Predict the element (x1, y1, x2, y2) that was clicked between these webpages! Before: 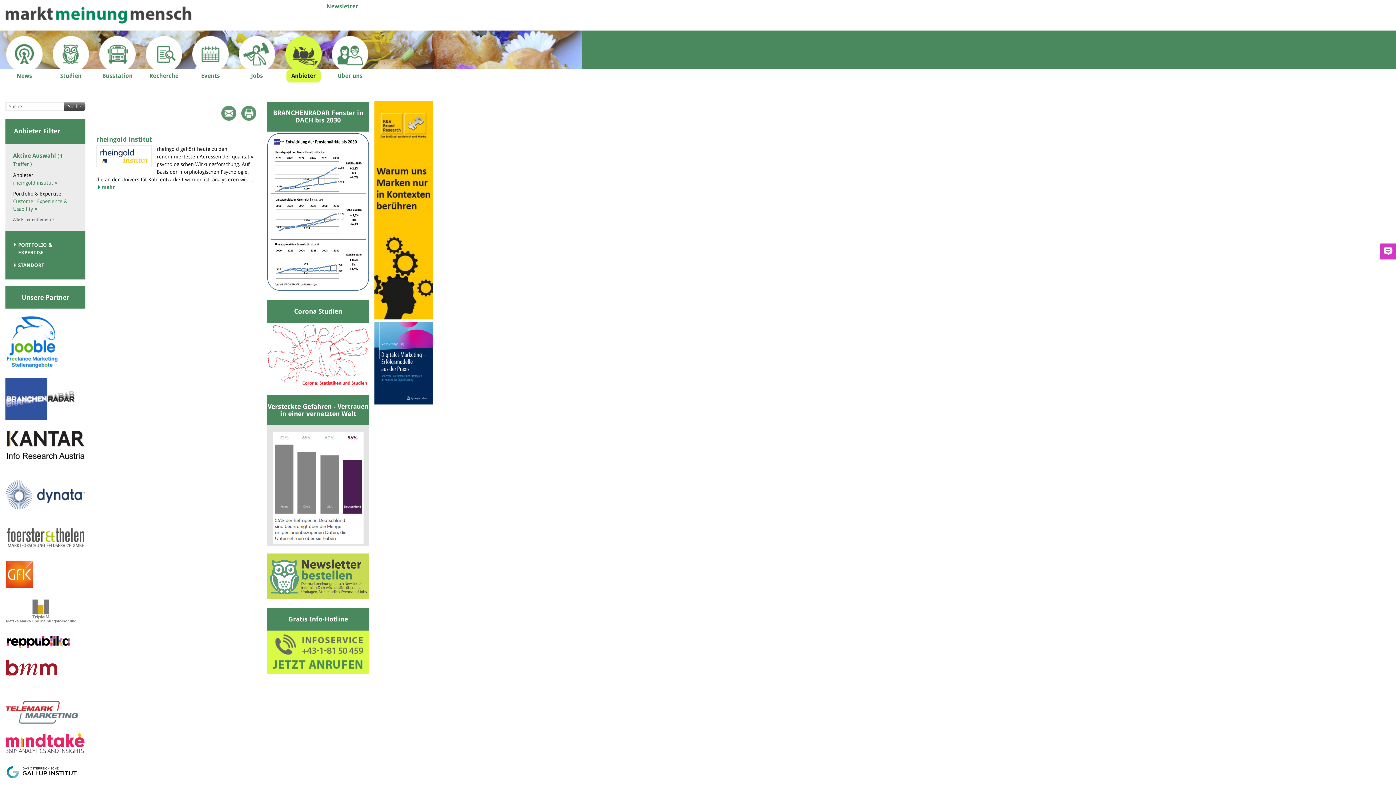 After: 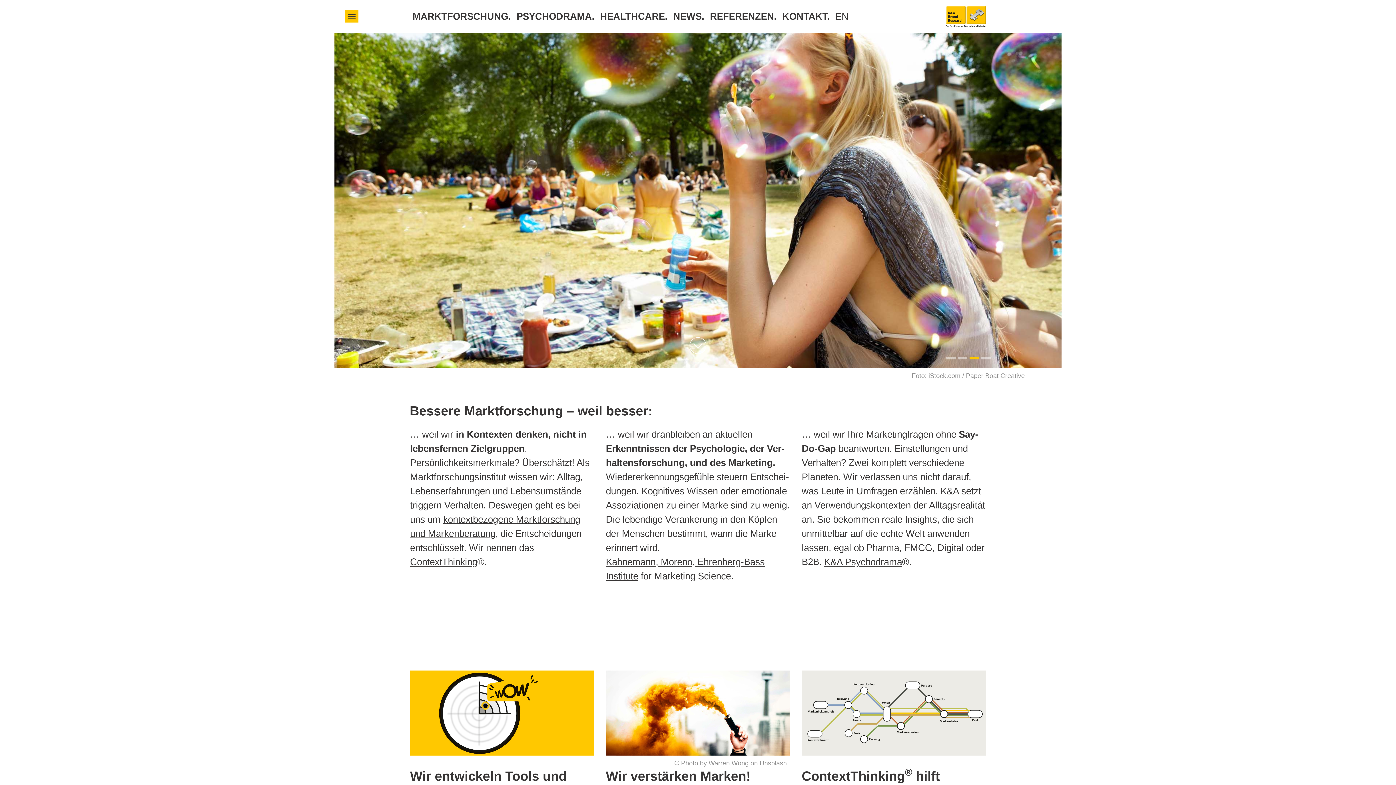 Action: bbox: (374, 400, 432, 405)